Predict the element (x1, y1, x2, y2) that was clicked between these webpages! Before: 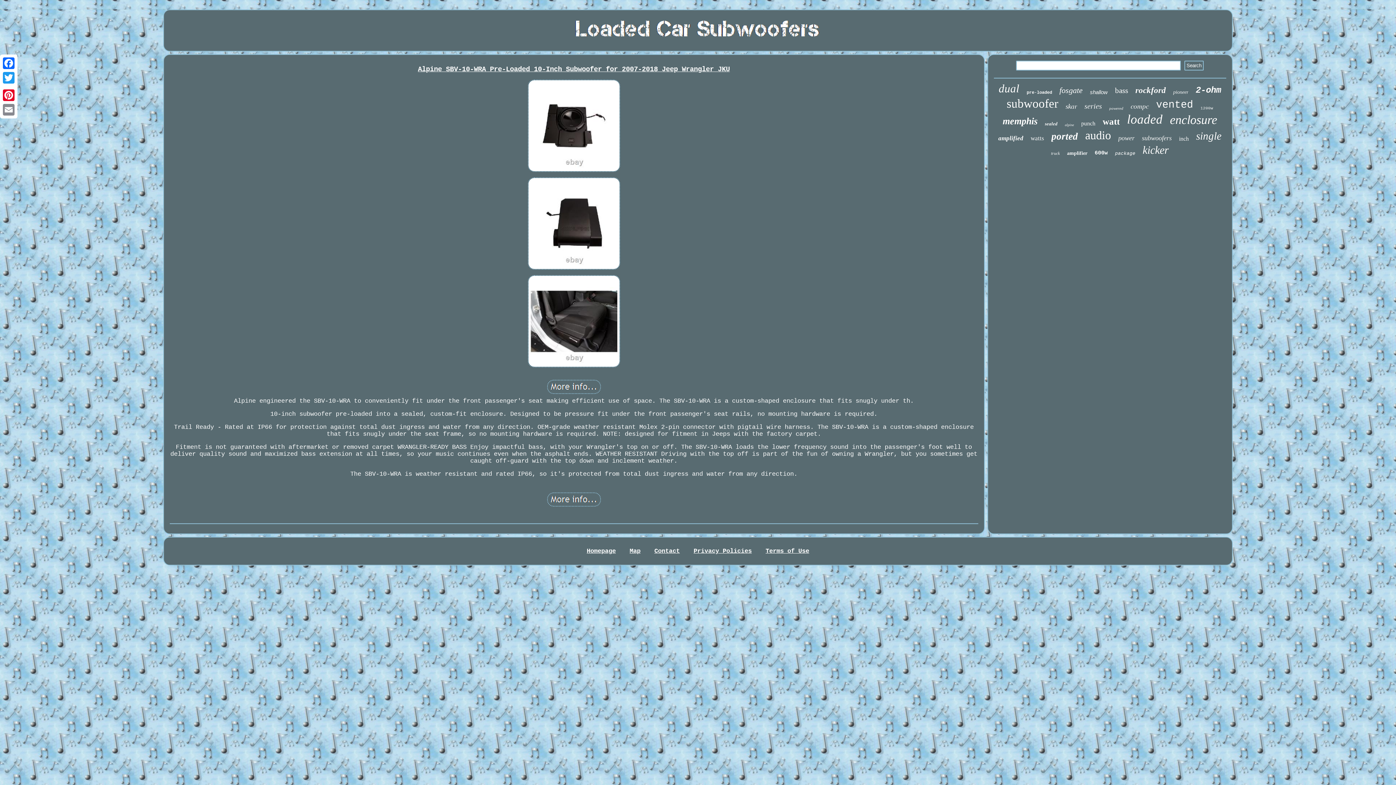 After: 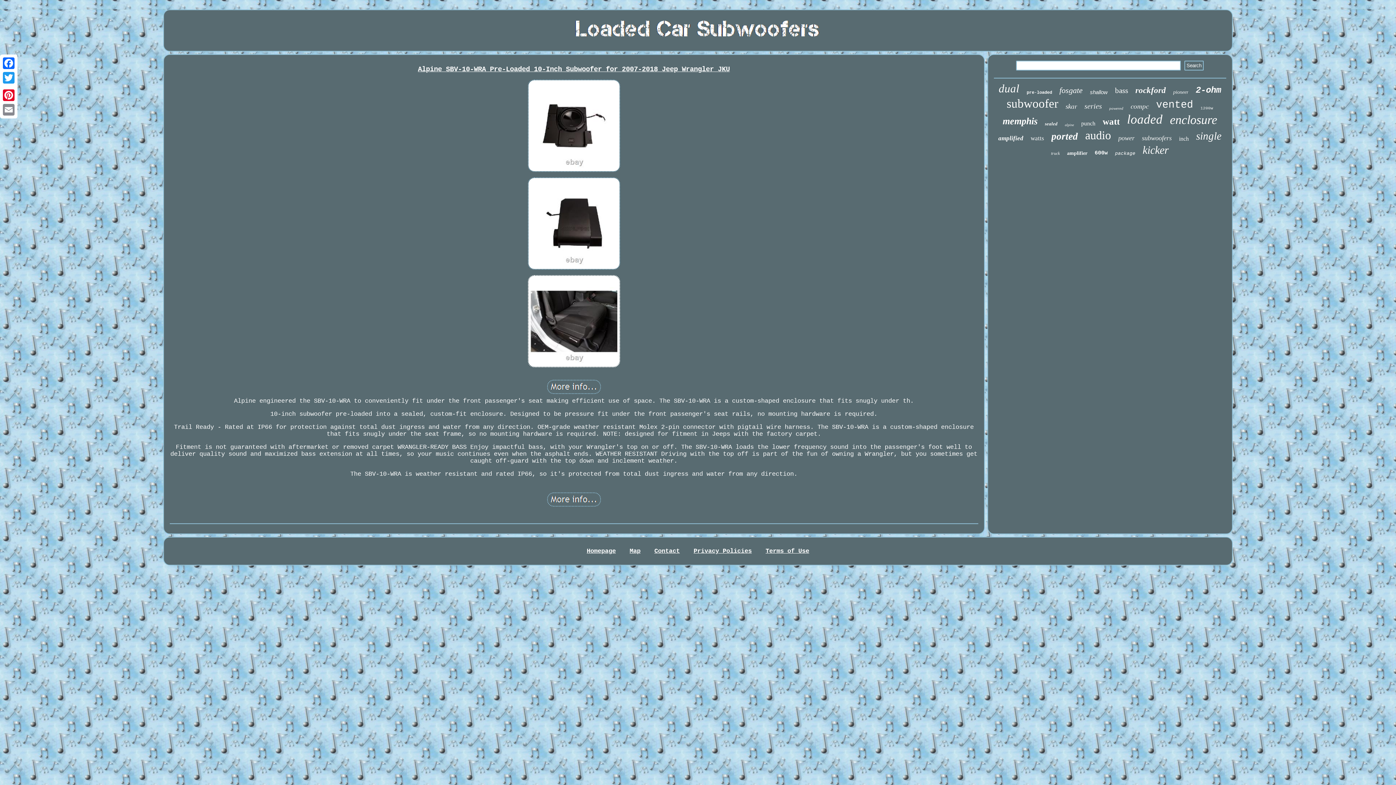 Action: bbox: (526, 364, 622, 371)